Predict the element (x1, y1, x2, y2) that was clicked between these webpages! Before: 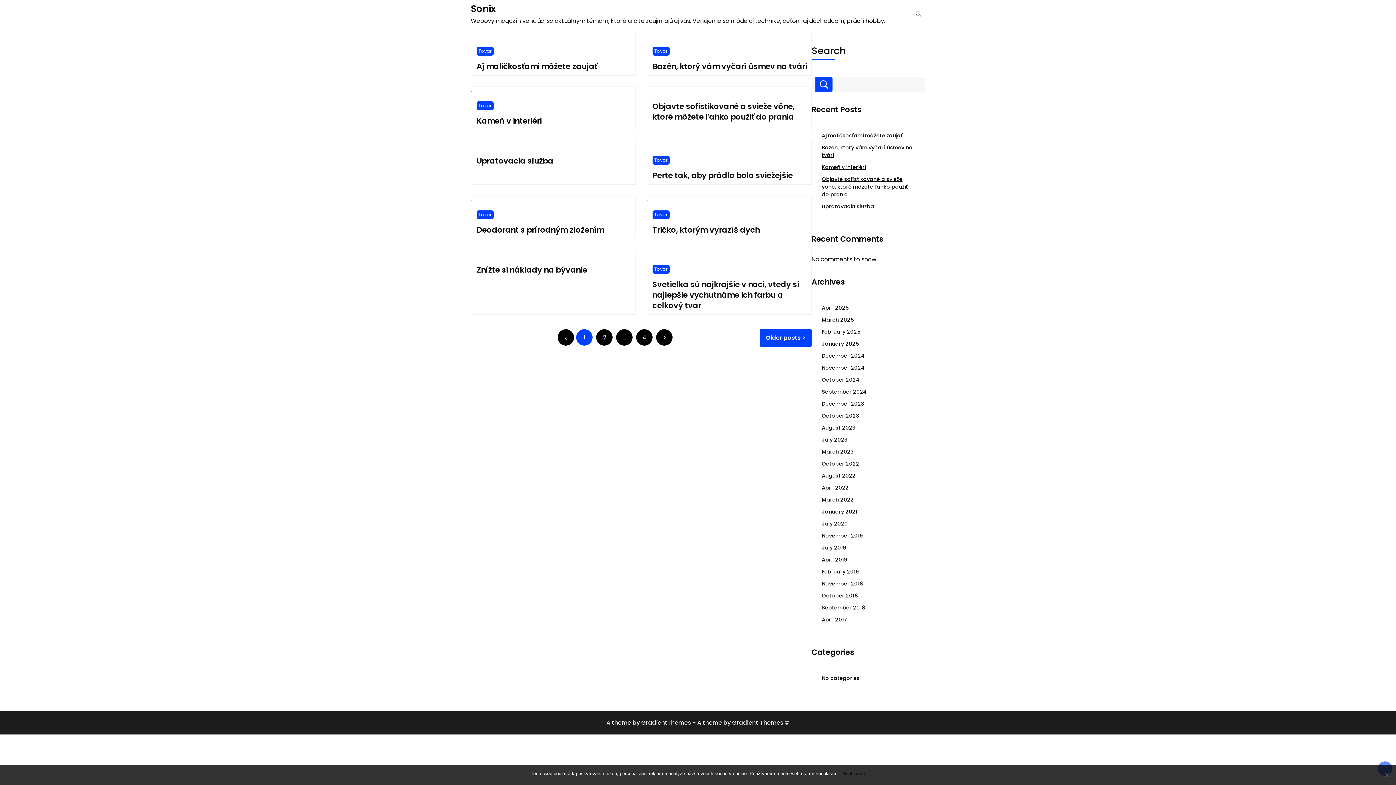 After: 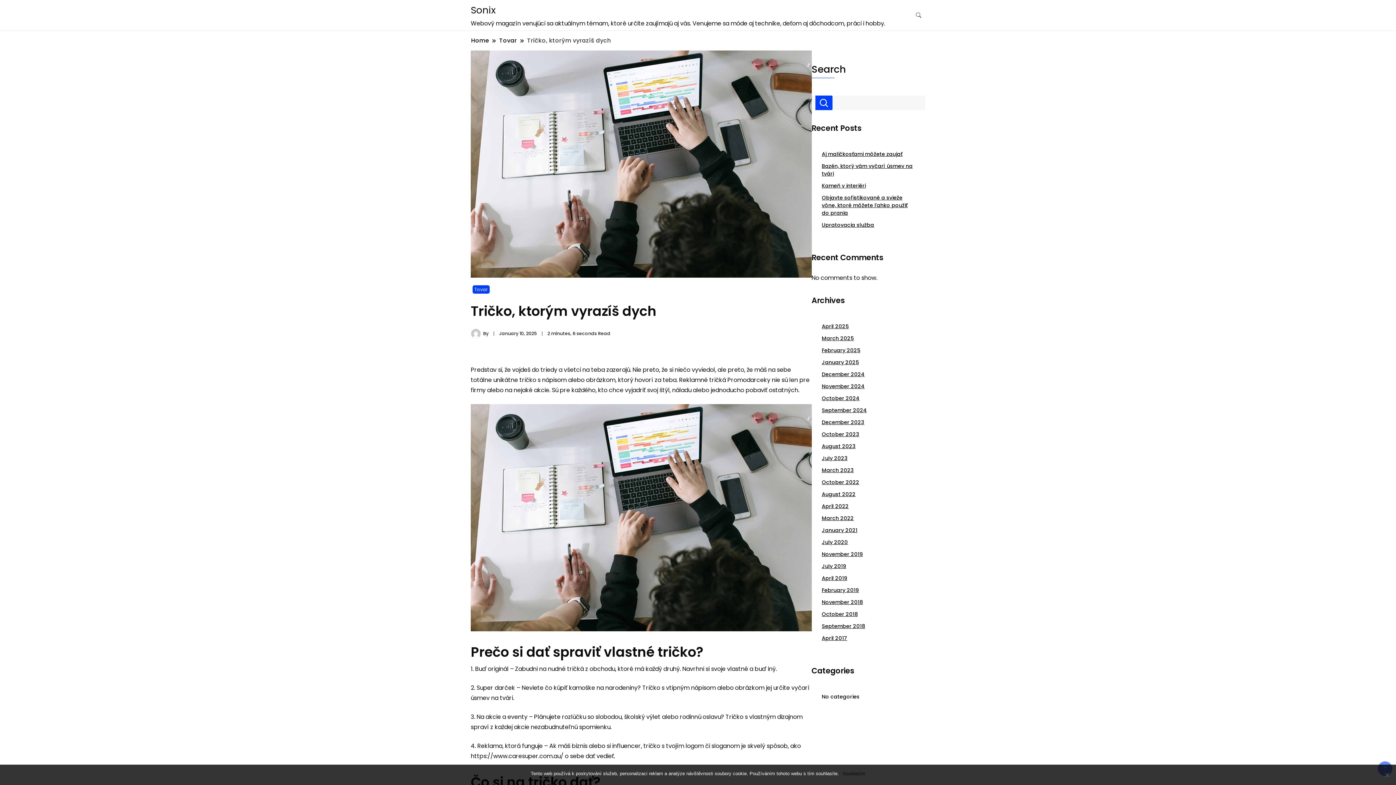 Action: label: Tričko, ktorým vyrazíš dych bbox: (652, 224, 759, 235)